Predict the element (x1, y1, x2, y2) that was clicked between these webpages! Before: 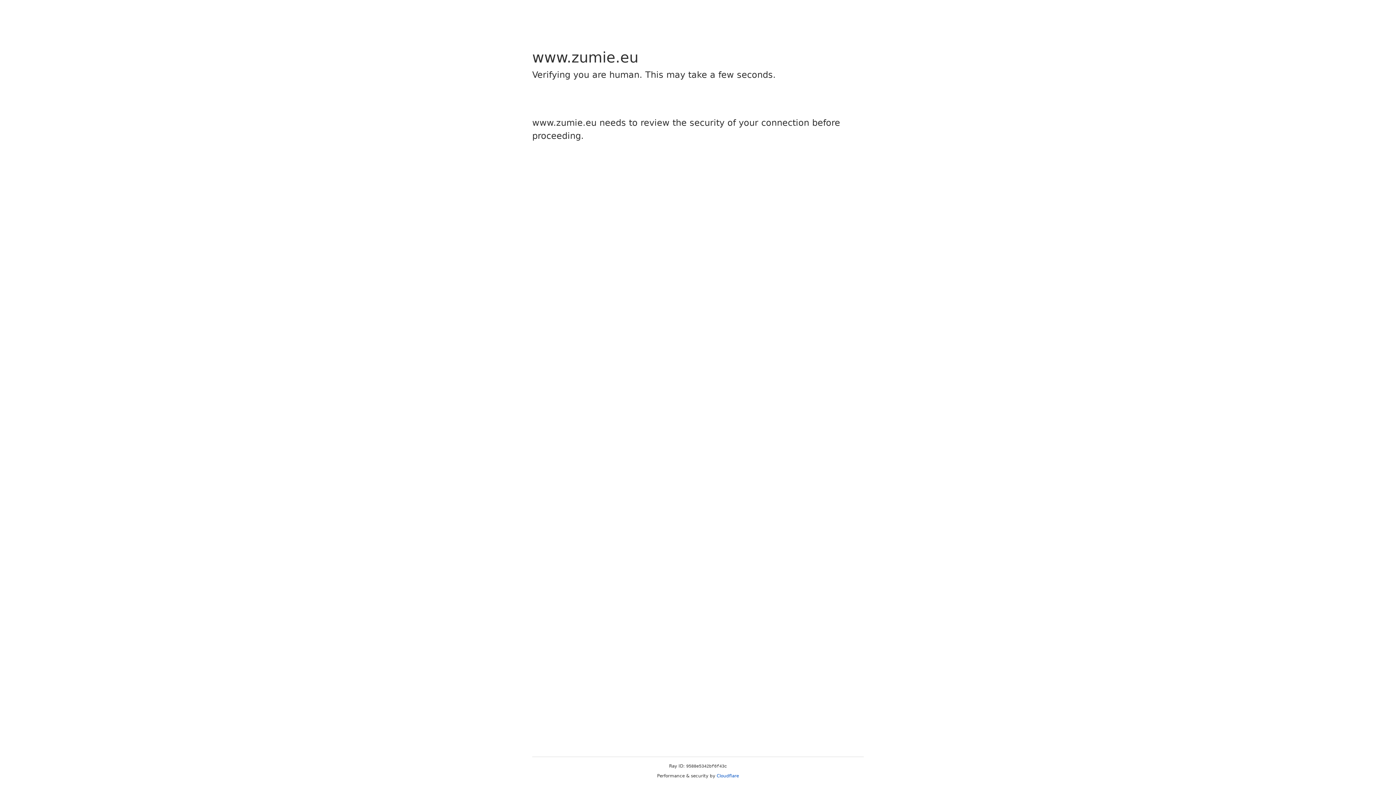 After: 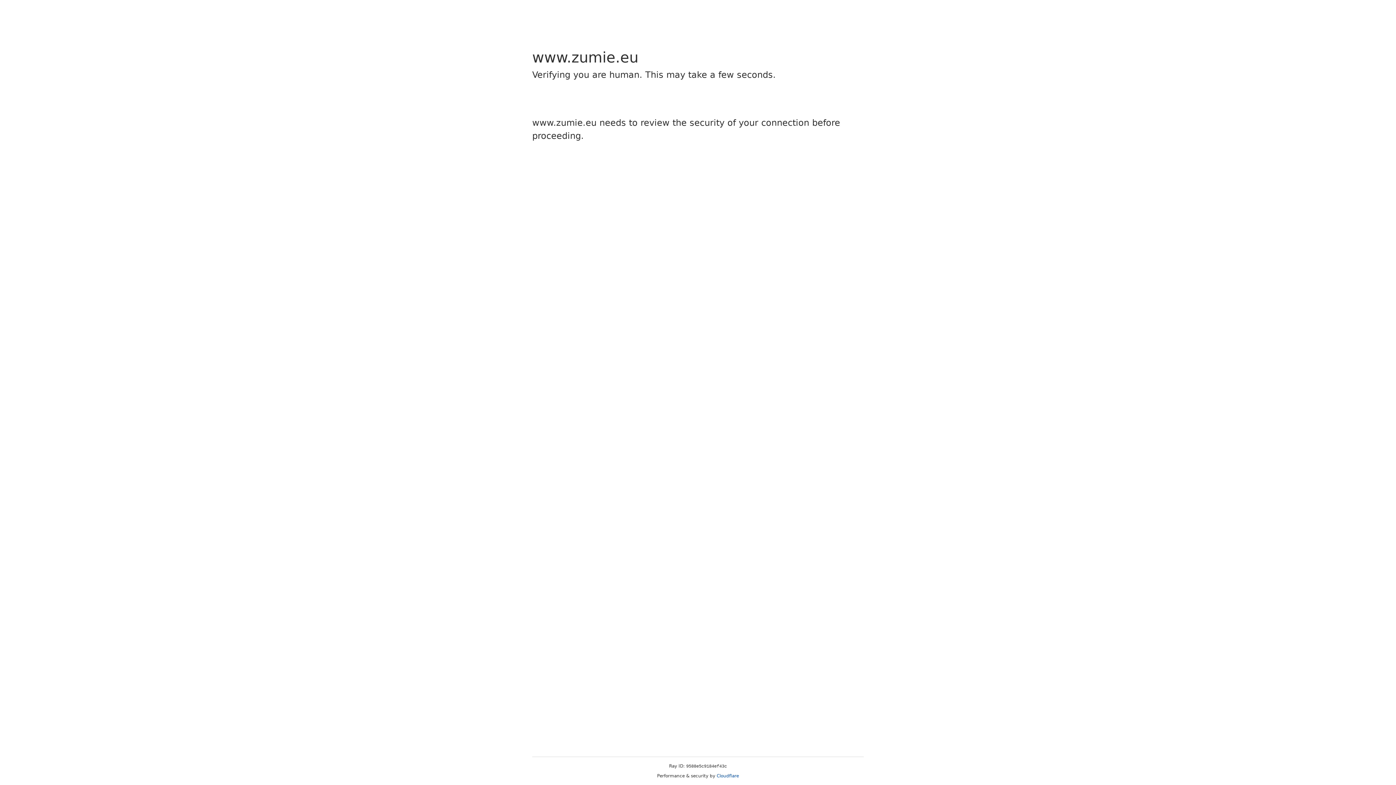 Action: label: Cloudflare bbox: (716, 773, 739, 778)